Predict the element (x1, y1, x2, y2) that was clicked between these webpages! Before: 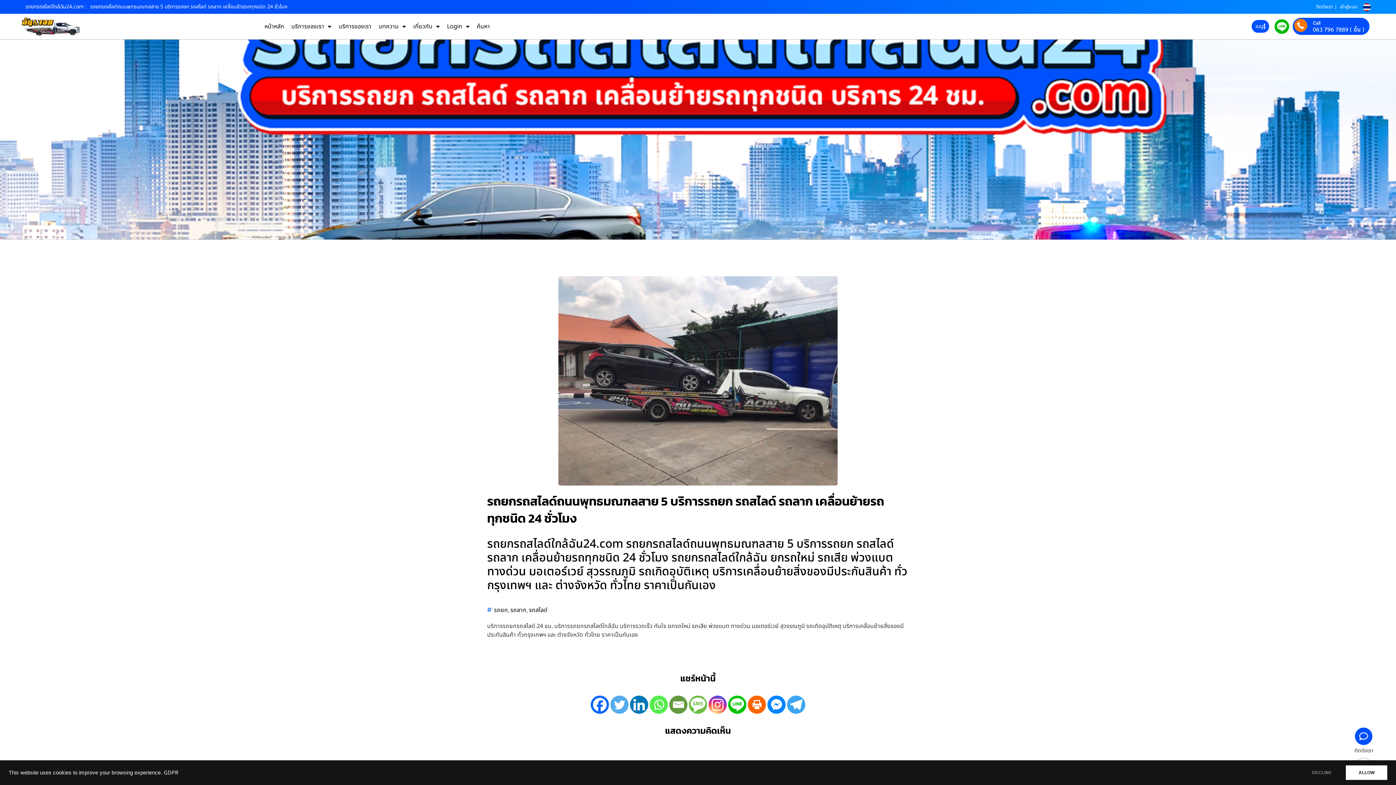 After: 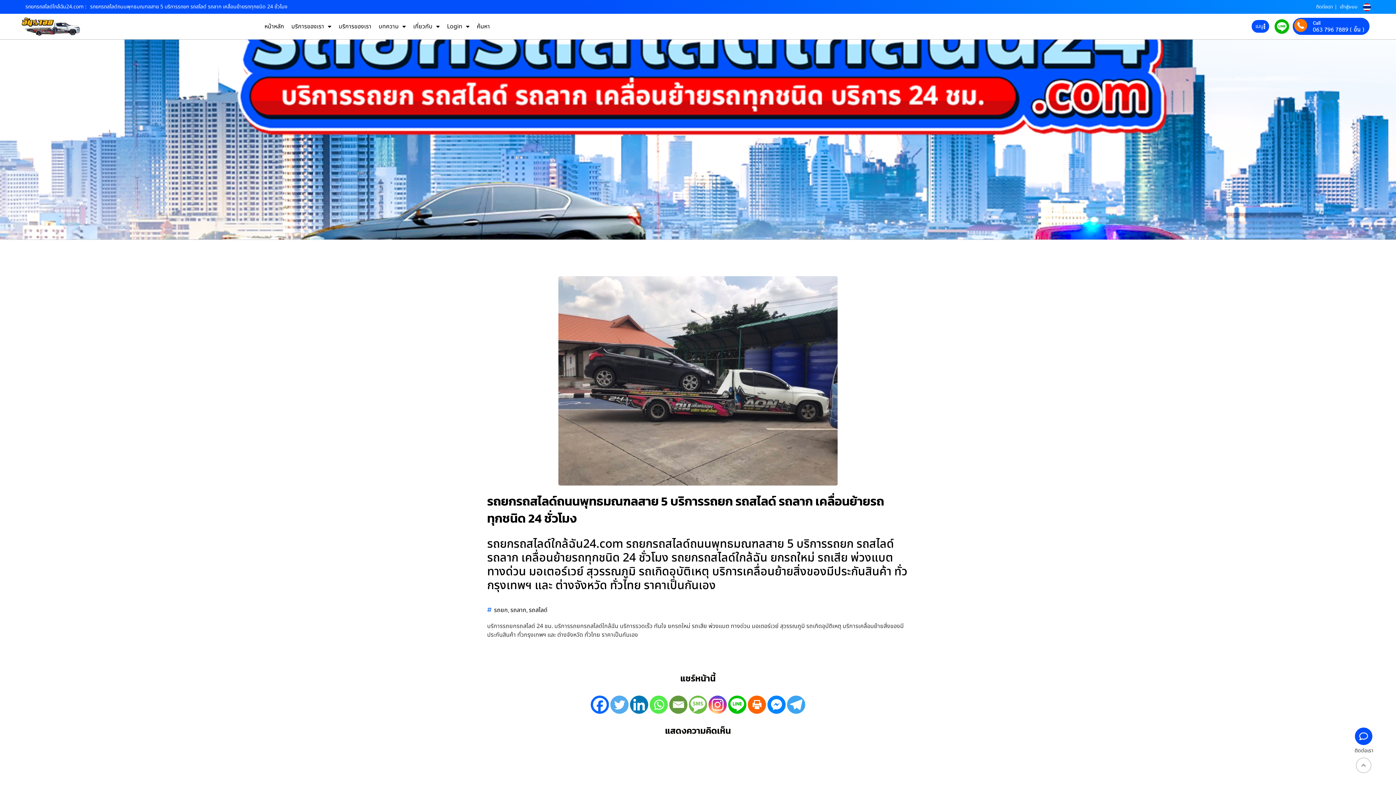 Action: bbox: (1354, 747, 1373, 754) label: ติดต่อเรา